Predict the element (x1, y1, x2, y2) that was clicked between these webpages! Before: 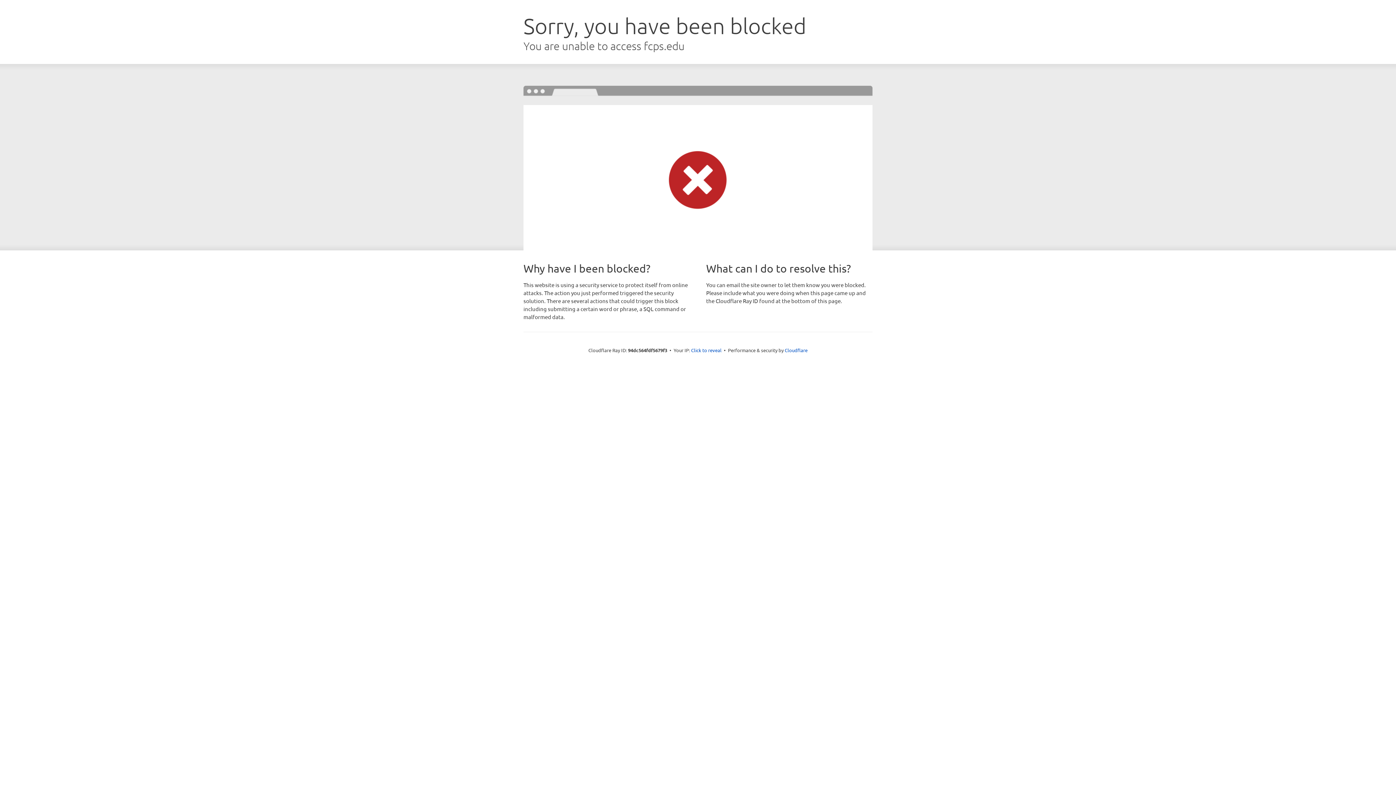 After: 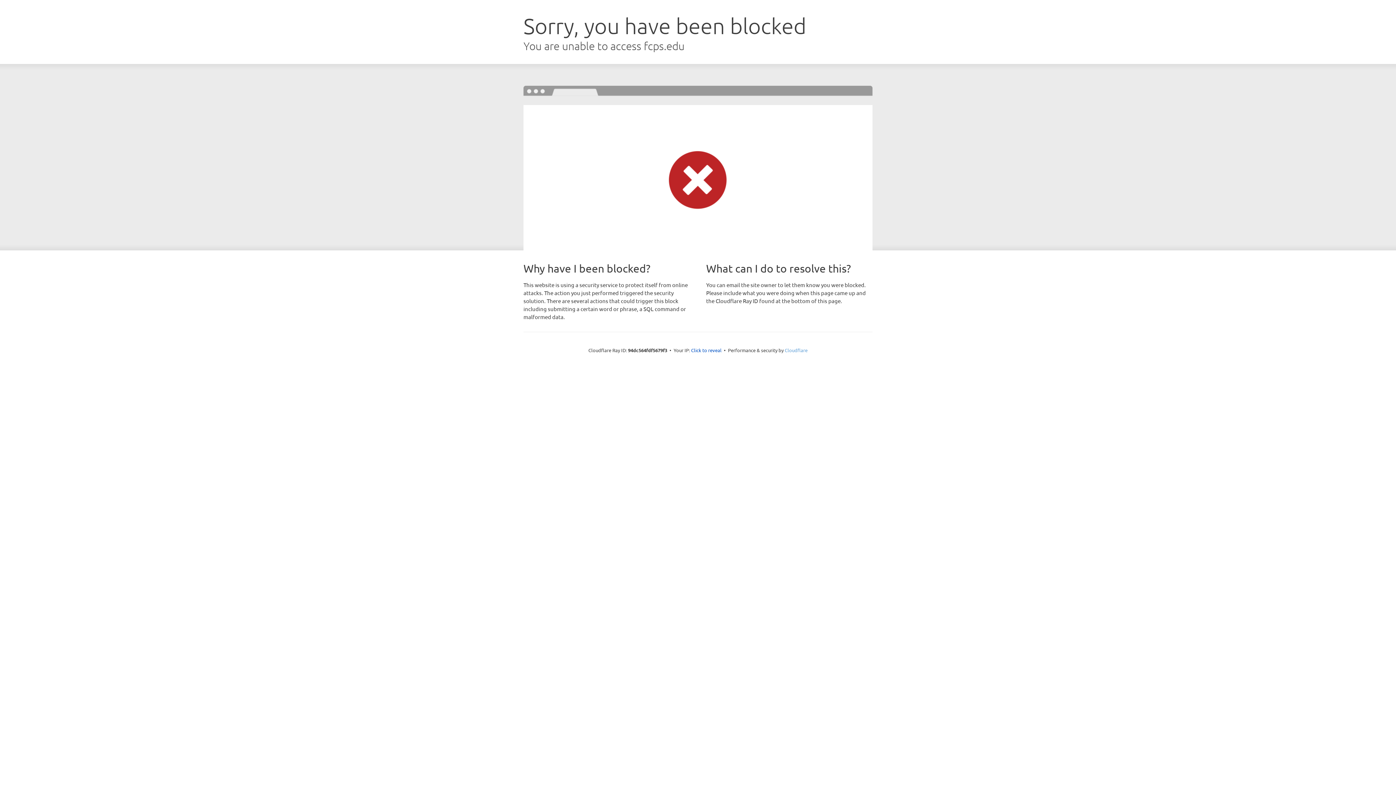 Action: bbox: (784, 347, 807, 353) label: Cloudflare